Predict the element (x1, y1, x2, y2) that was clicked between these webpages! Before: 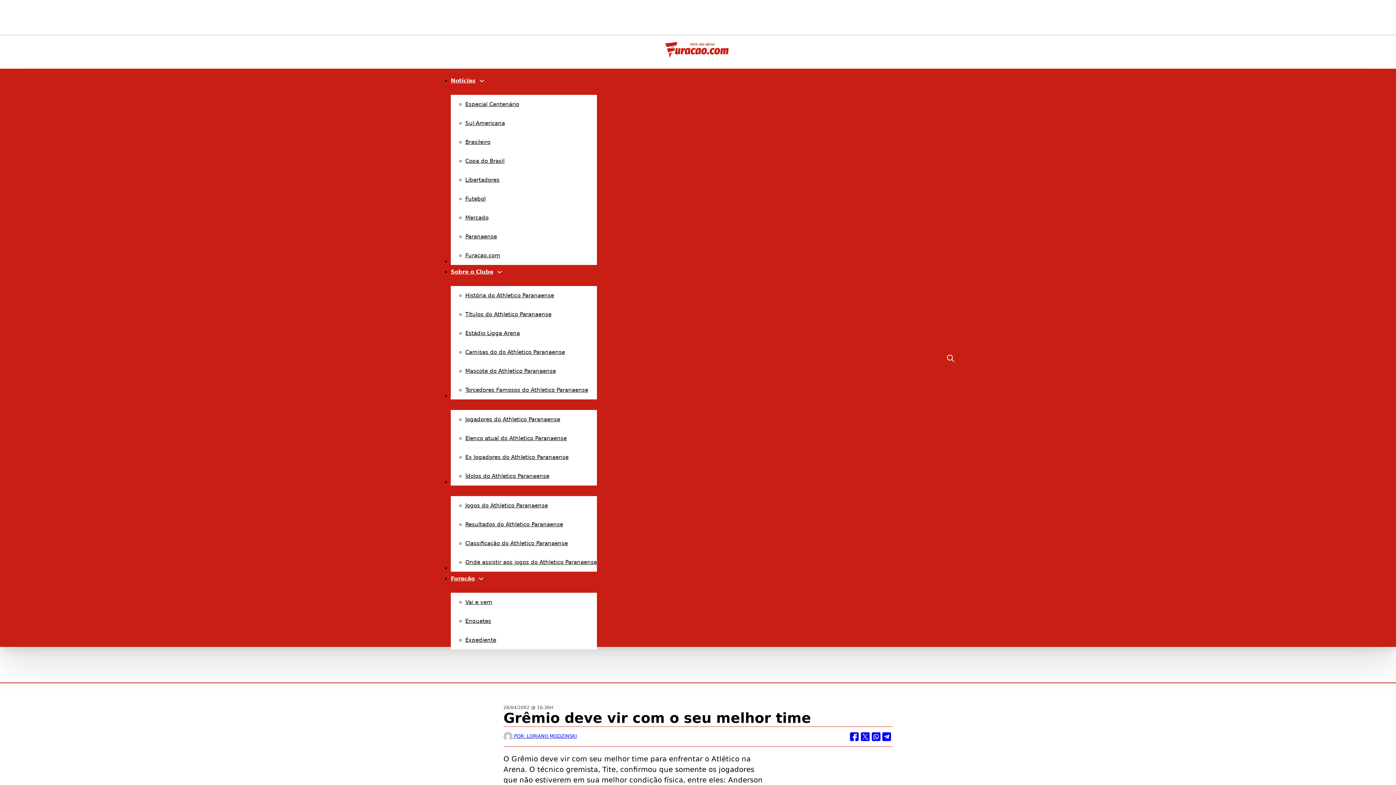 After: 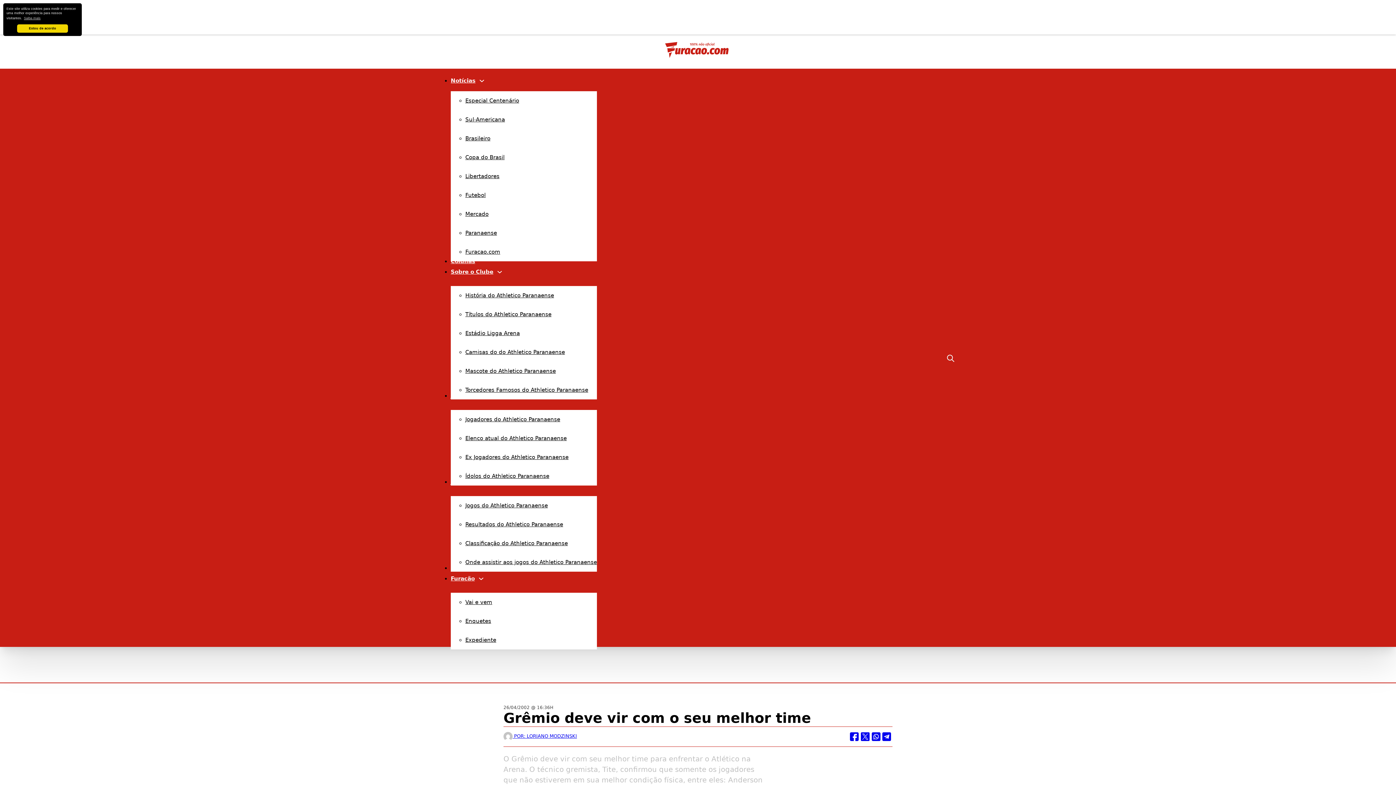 Action: label: Notícias Submenu bbox: (479, 78, 484, 83)